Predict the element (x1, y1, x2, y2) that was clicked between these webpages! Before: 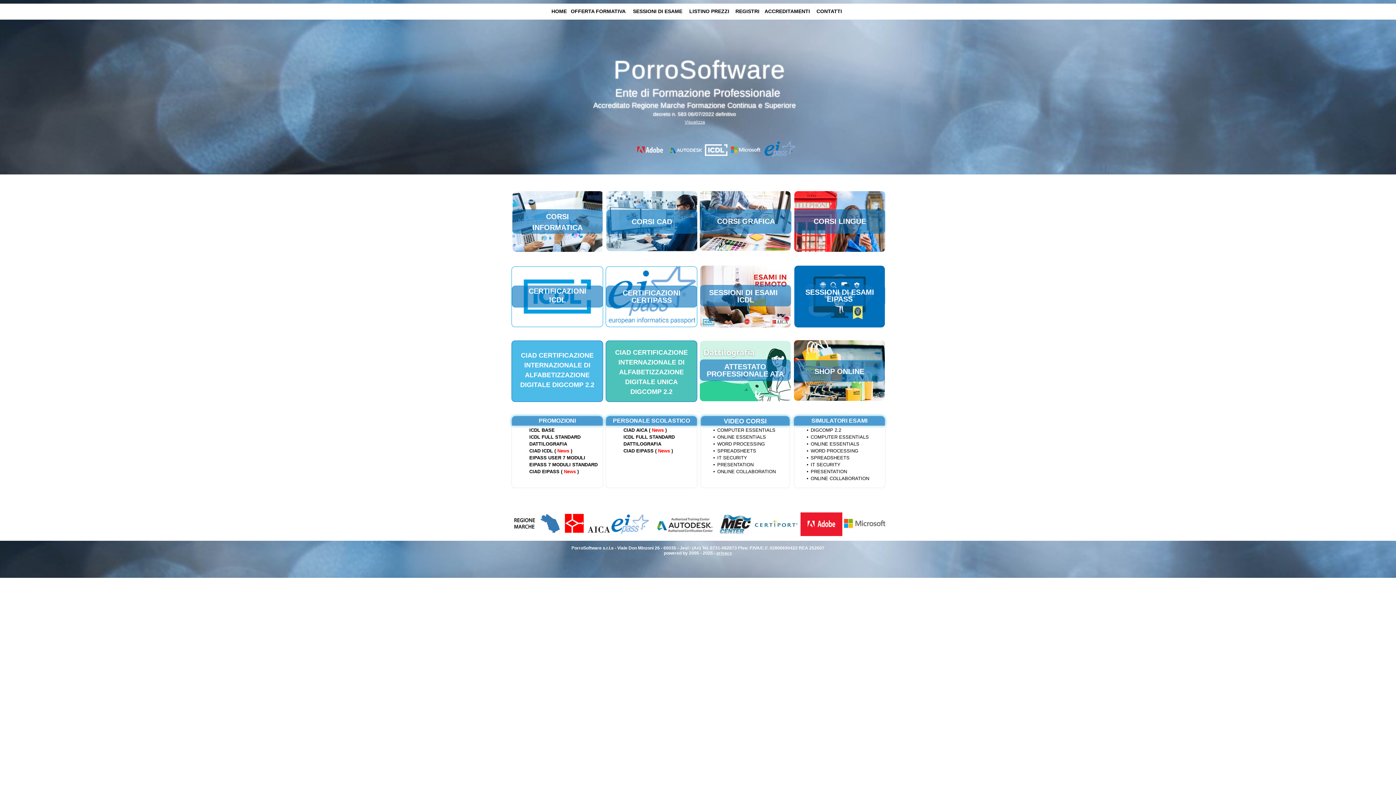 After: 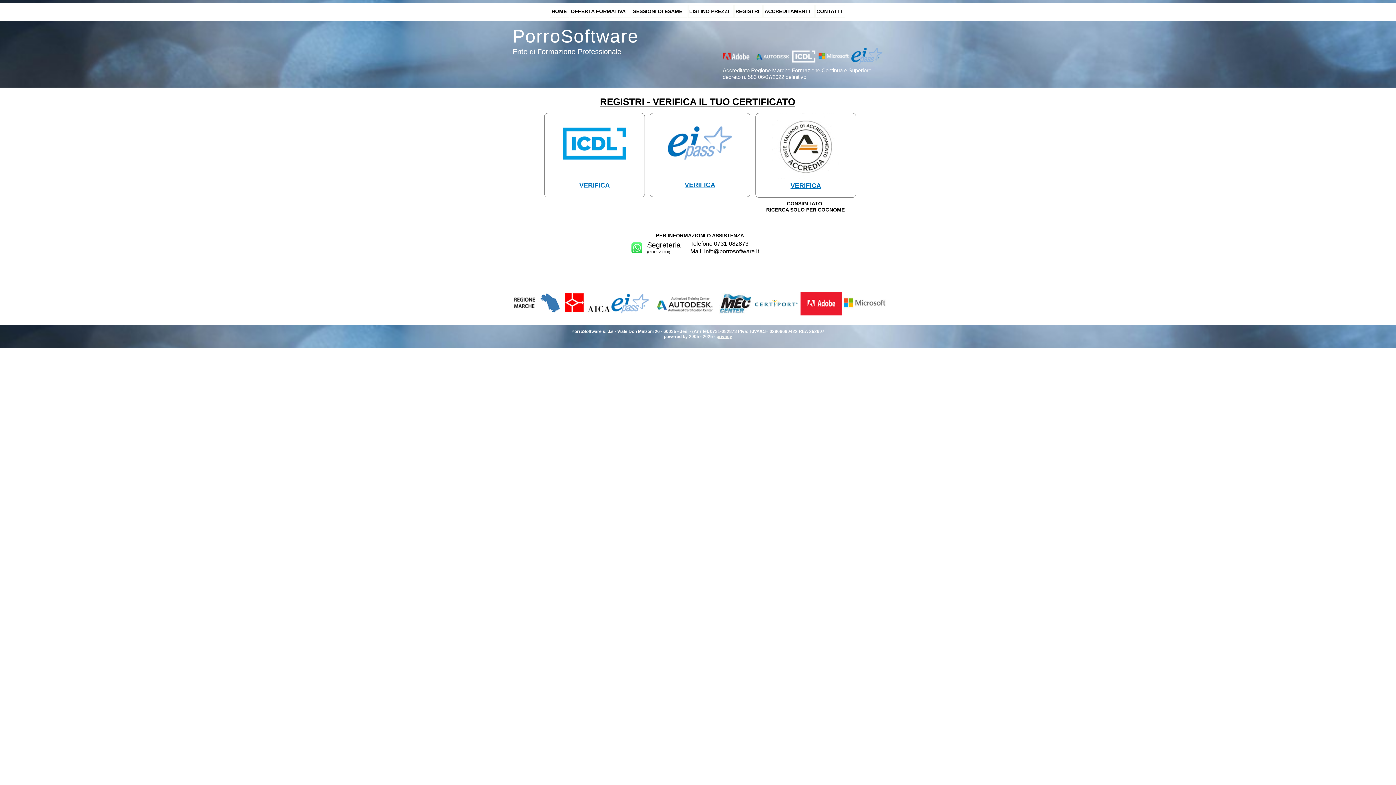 Action: label: REGISTRI bbox: (734, 5, 762, 17)